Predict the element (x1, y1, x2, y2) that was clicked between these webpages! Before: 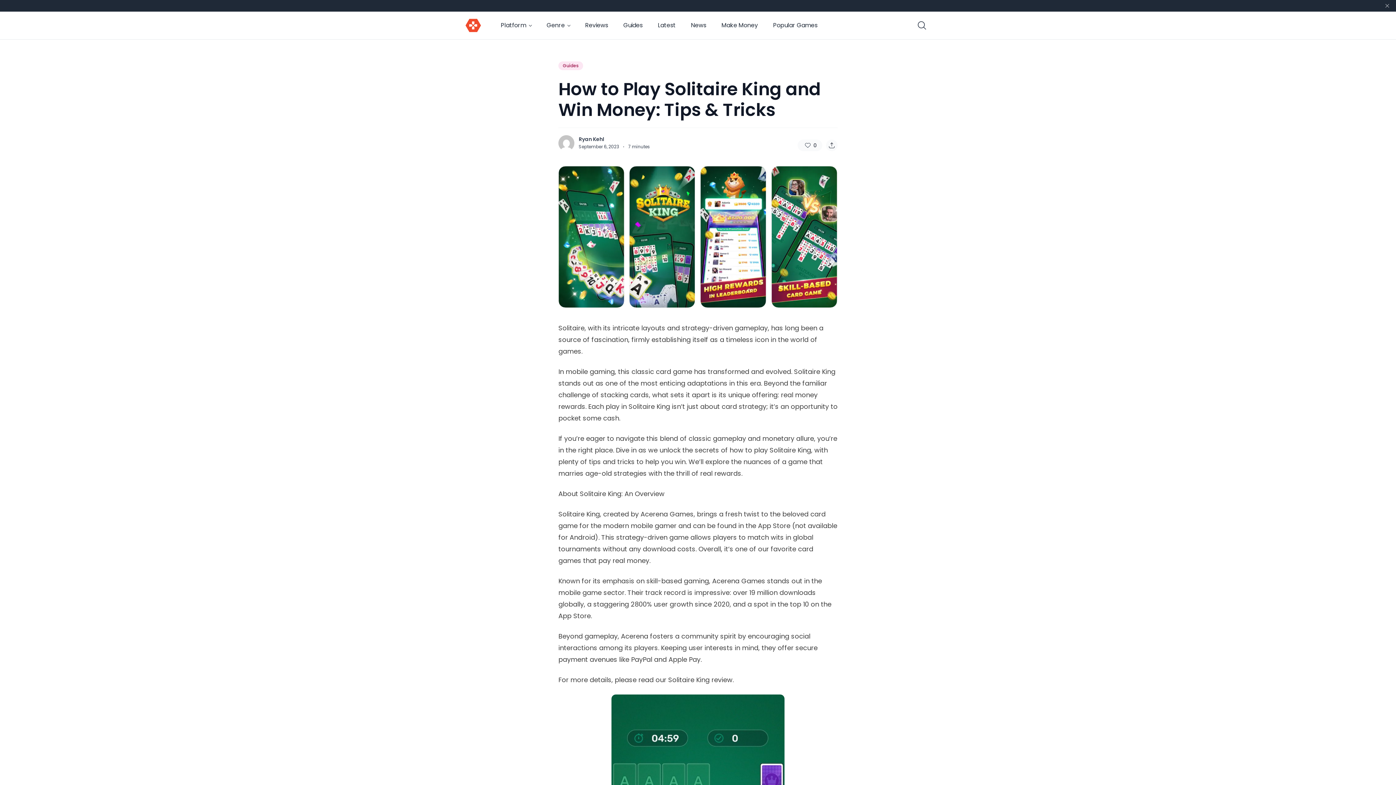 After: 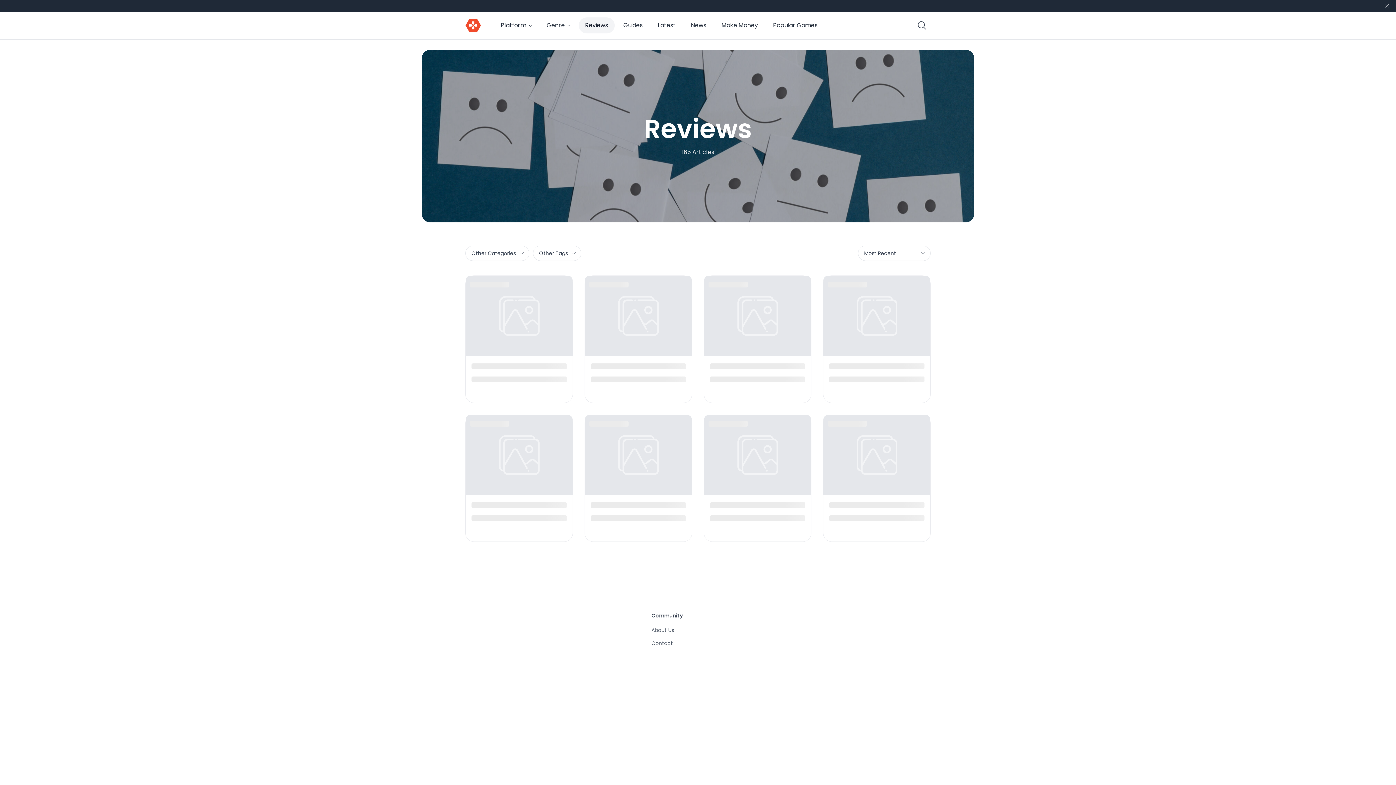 Action: bbox: (578, 17, 614, 33) label: Reviews